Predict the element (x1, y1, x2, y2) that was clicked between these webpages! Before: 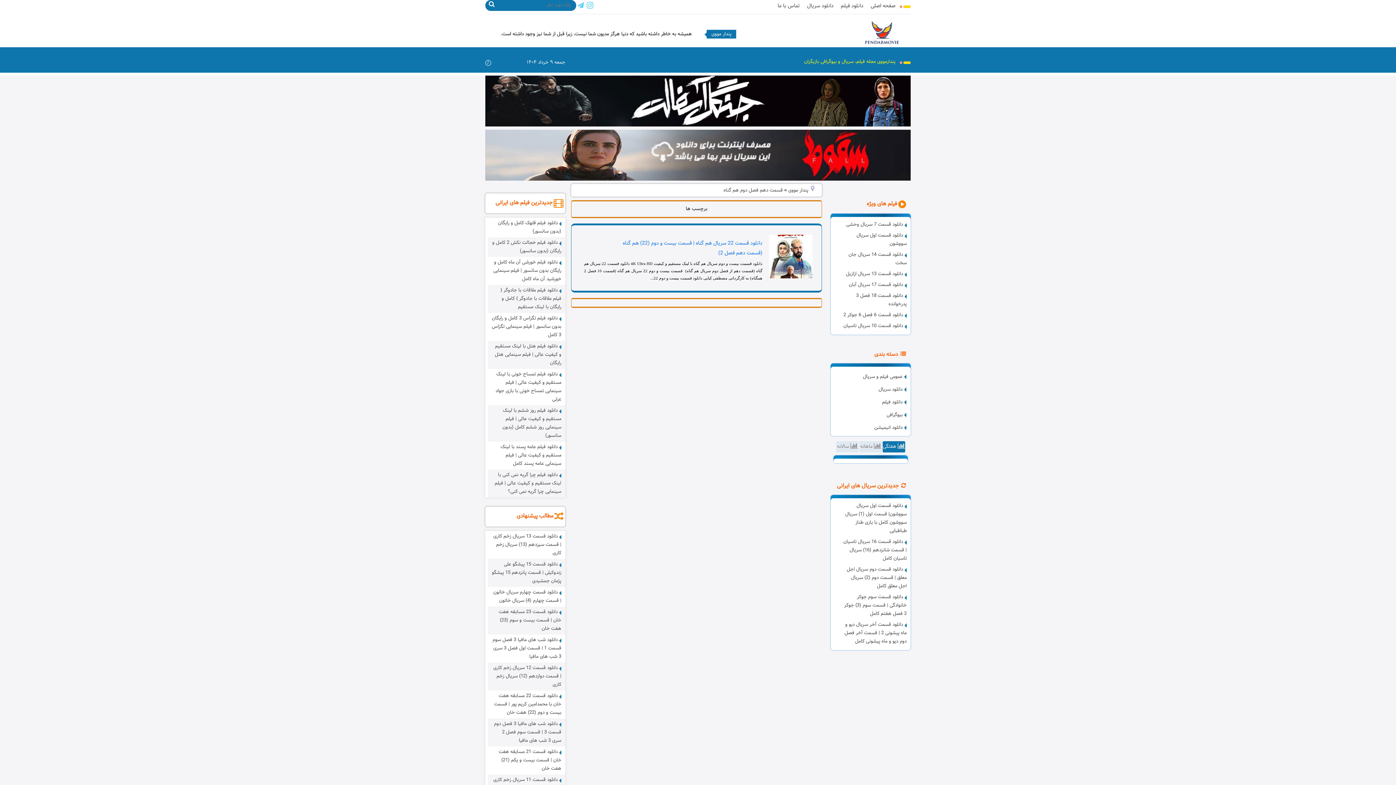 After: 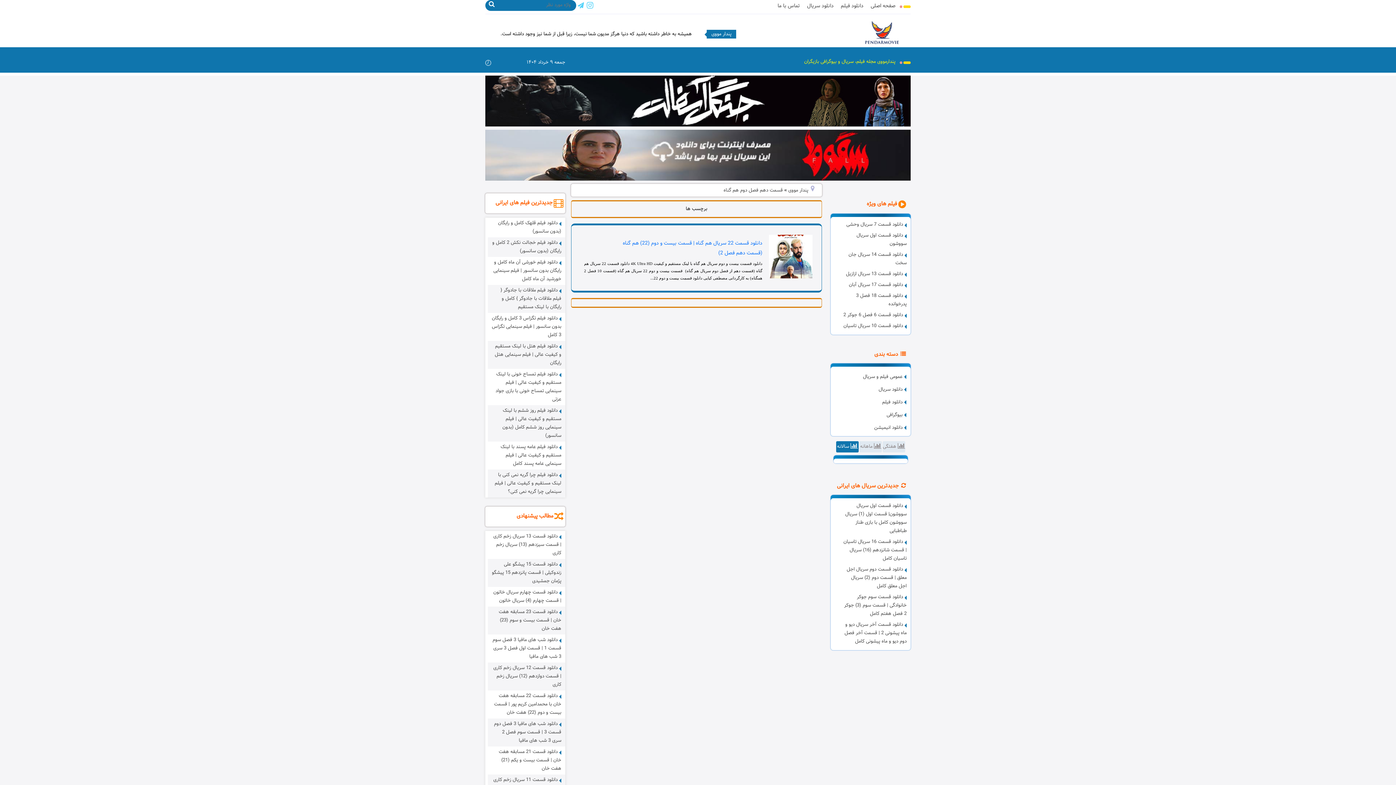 Action: bbox: (836, 441, 858, 452) label:  سالانه